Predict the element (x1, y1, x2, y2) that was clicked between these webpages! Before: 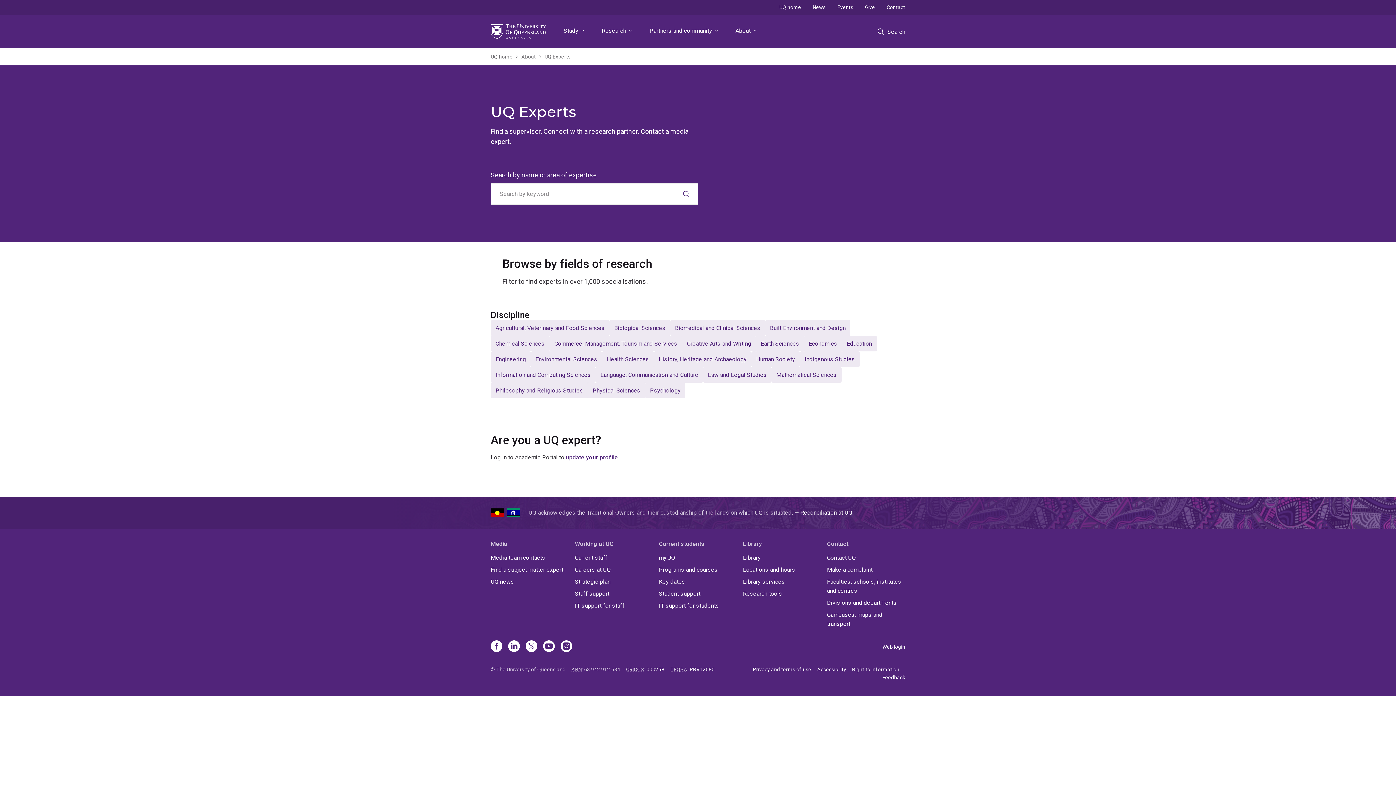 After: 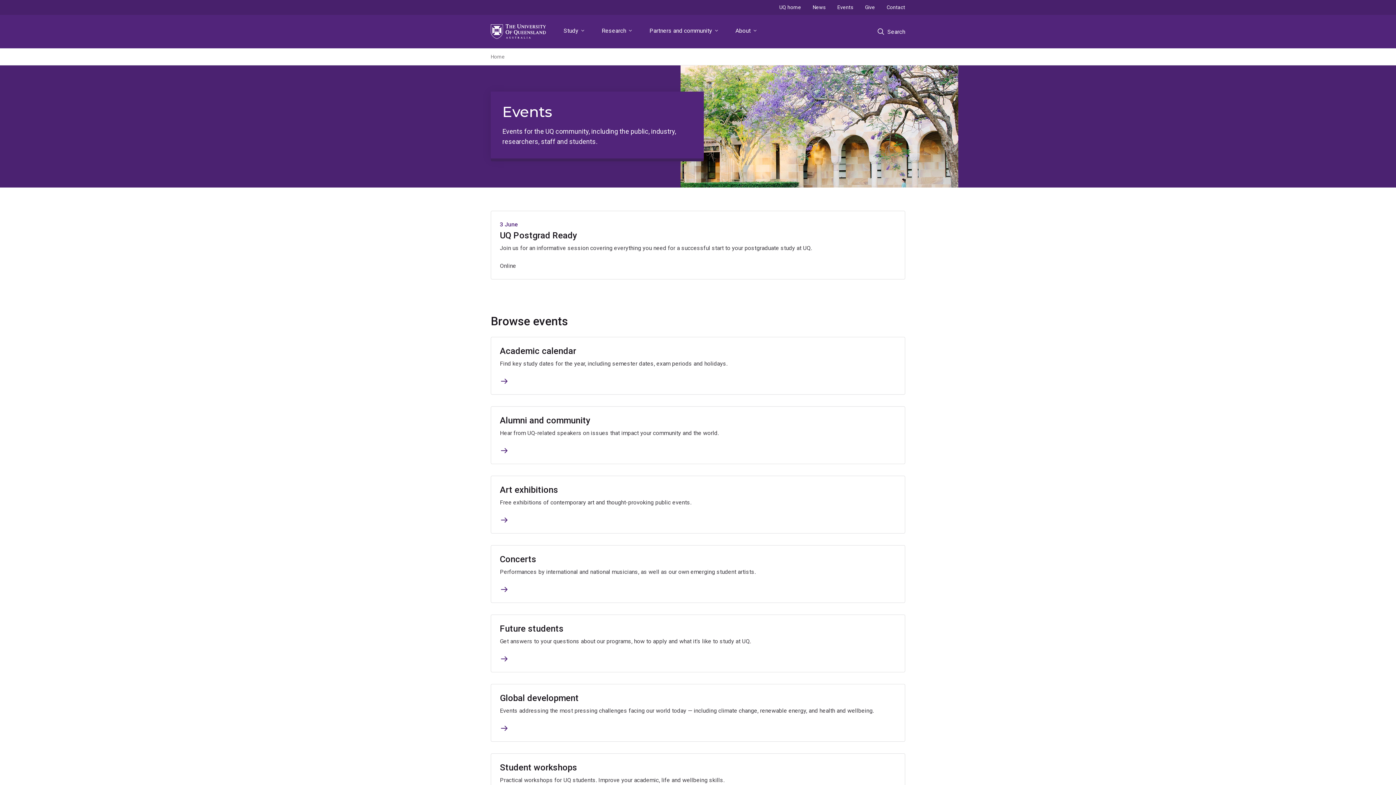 Action: bbox: (831, 0, 859, 14) label: Events